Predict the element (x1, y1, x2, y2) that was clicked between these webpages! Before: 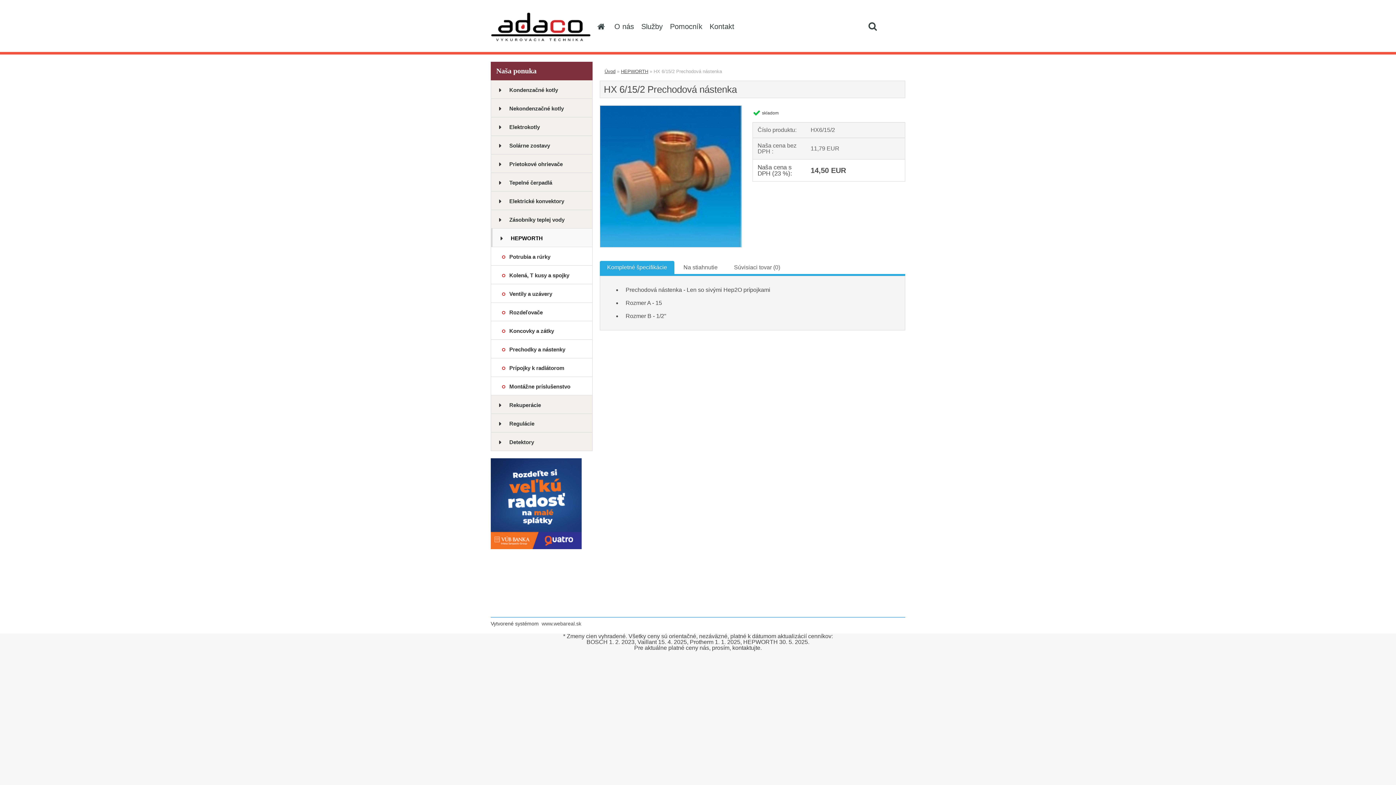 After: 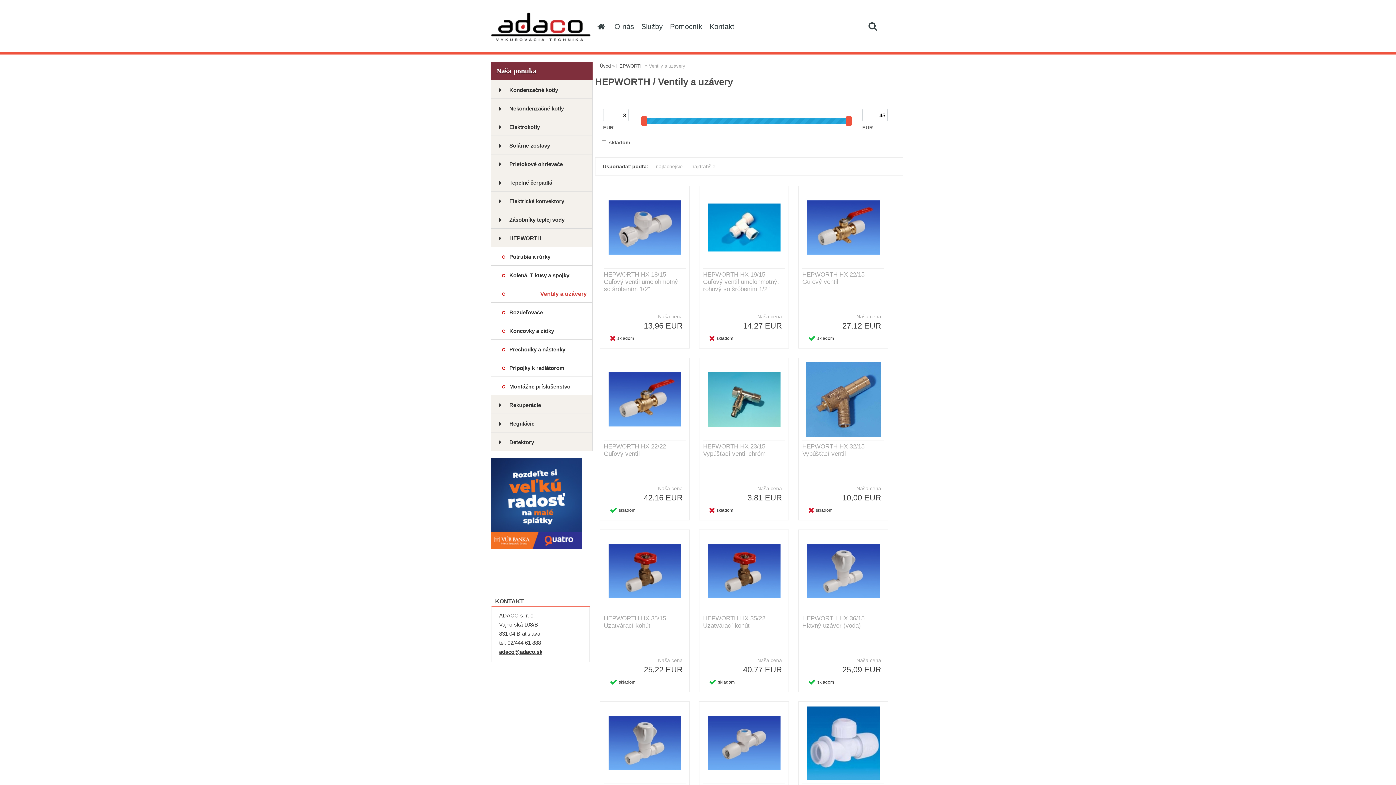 Action: bbox: (490, 284, 592, 302) label: Ventily a uzávery